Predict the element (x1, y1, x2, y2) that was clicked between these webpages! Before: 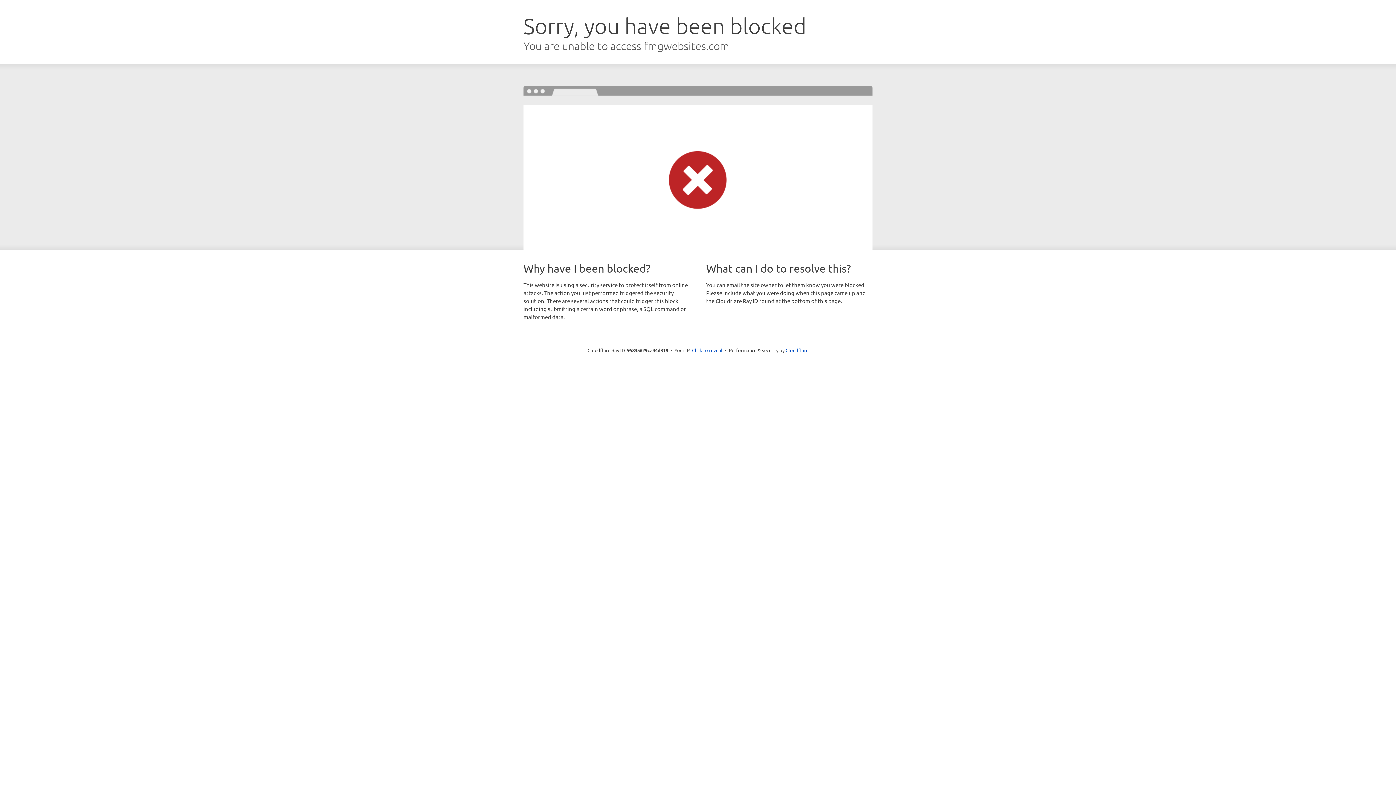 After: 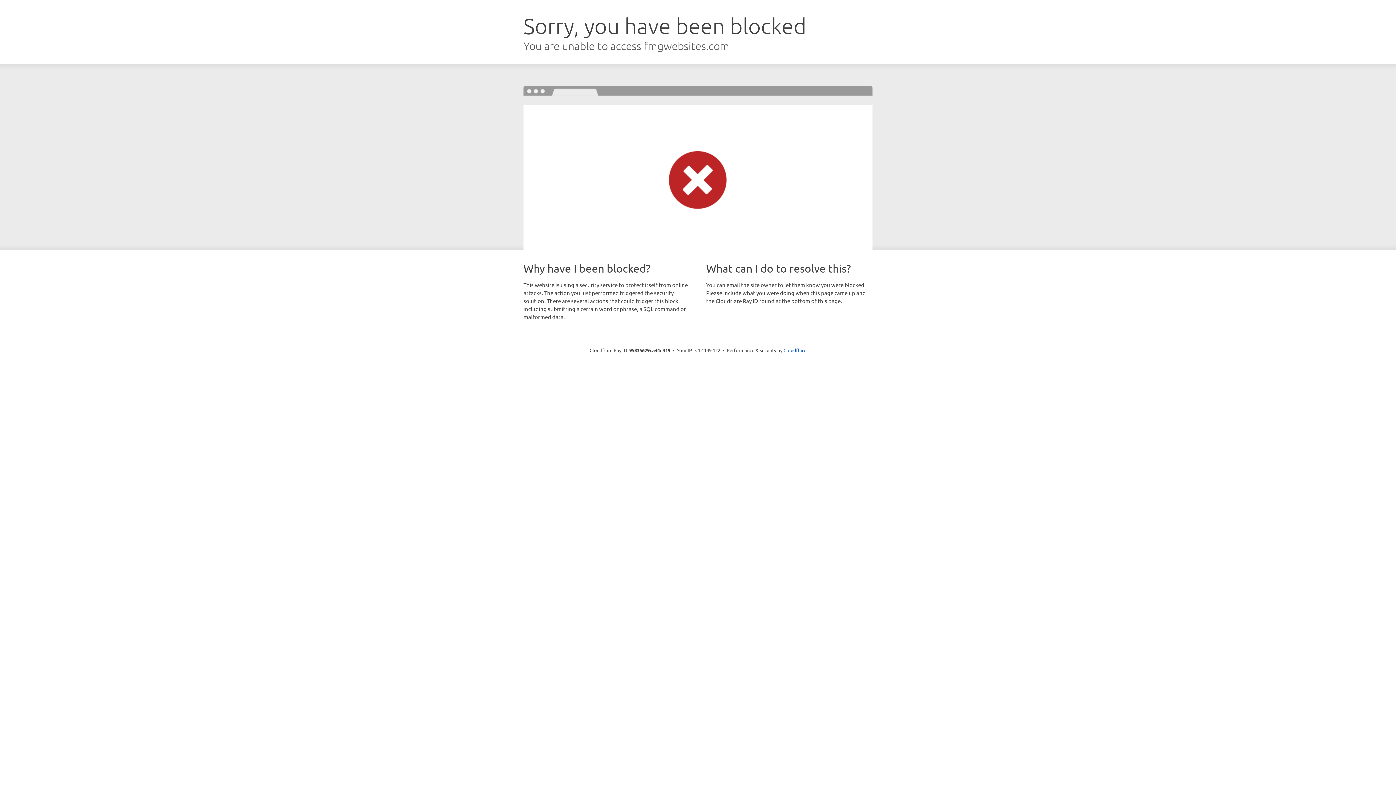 Action: label: Click to reveal bbox: (692, 346, 722, 353)